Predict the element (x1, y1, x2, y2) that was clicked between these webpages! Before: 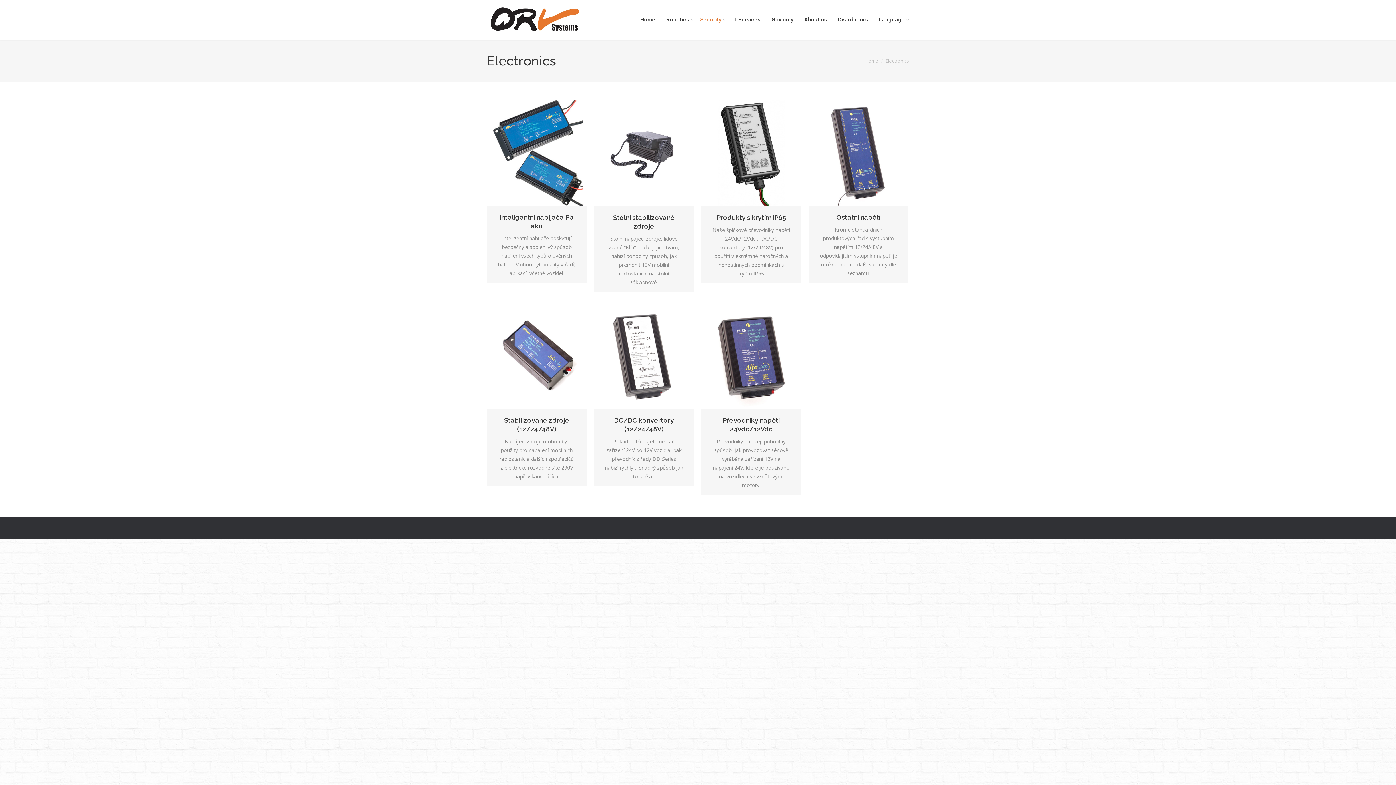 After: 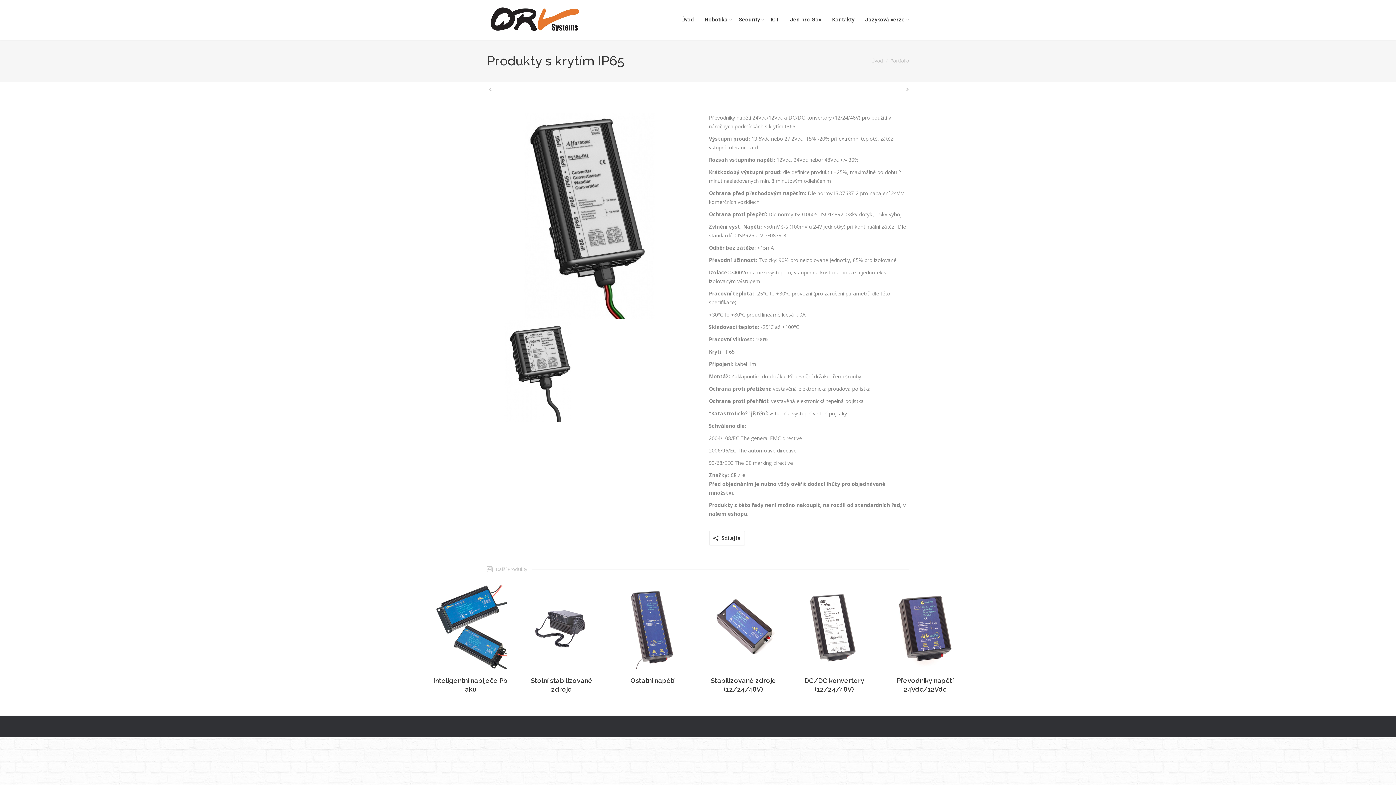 Action: bbox: (701, 100, 801, 206)